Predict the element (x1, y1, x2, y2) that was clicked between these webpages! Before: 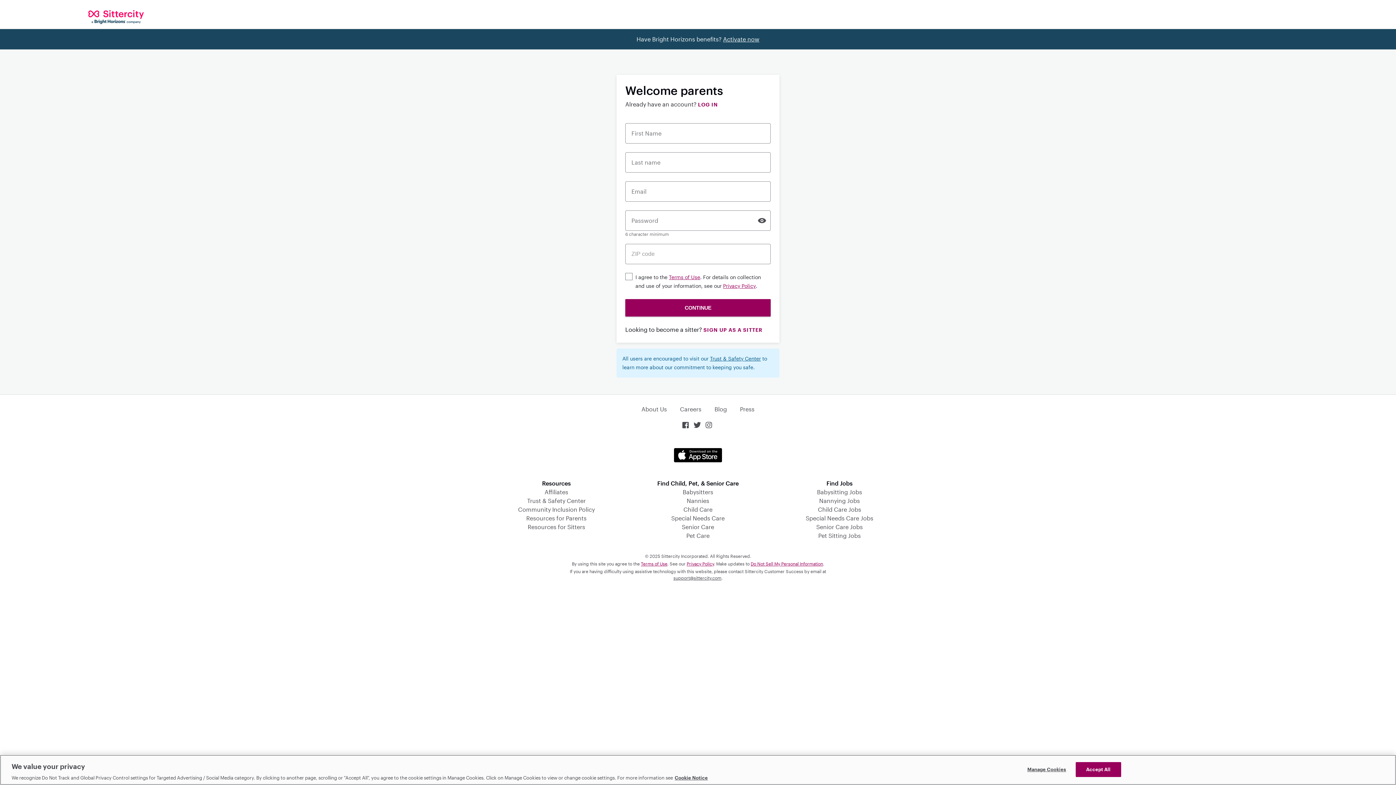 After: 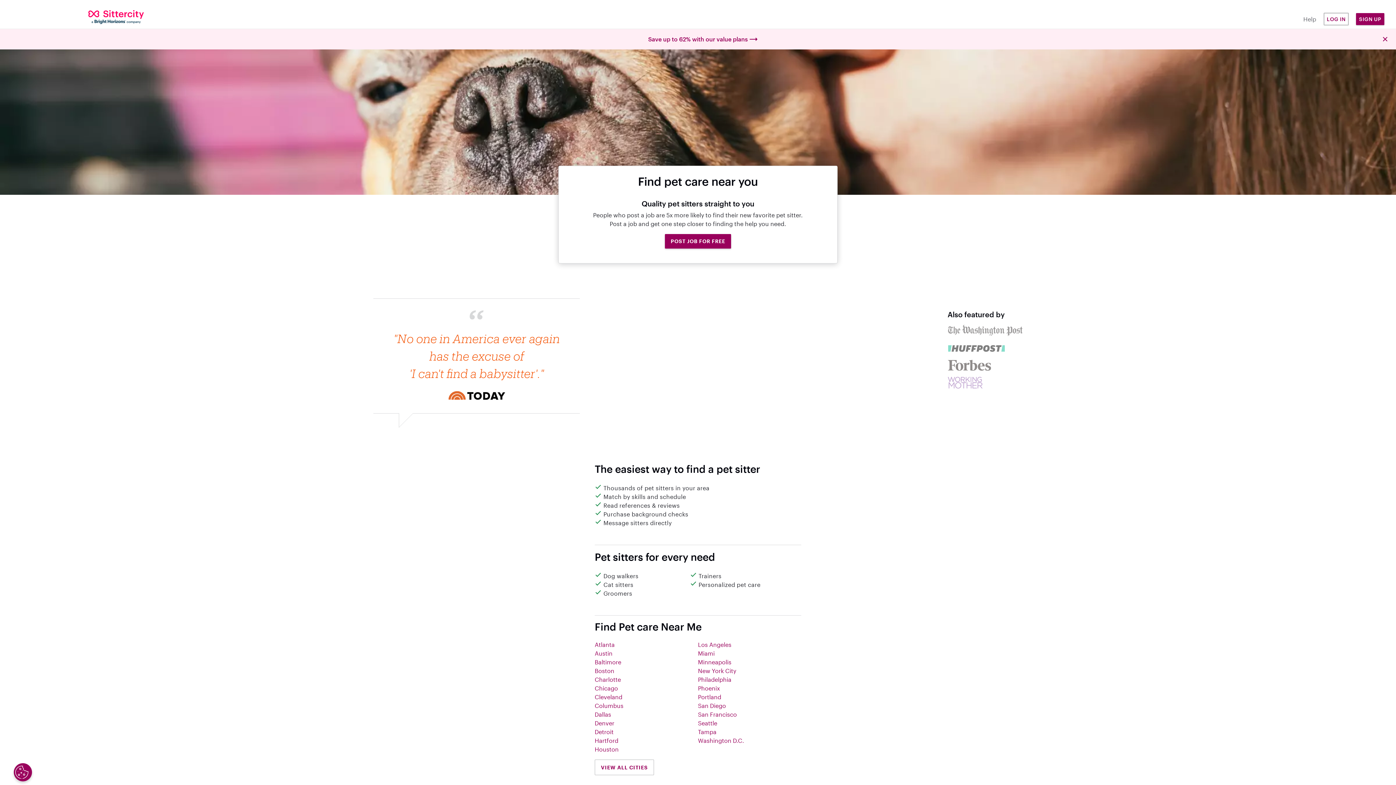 Action: bbox: (686, 532, 709, 539) label: Pet Care